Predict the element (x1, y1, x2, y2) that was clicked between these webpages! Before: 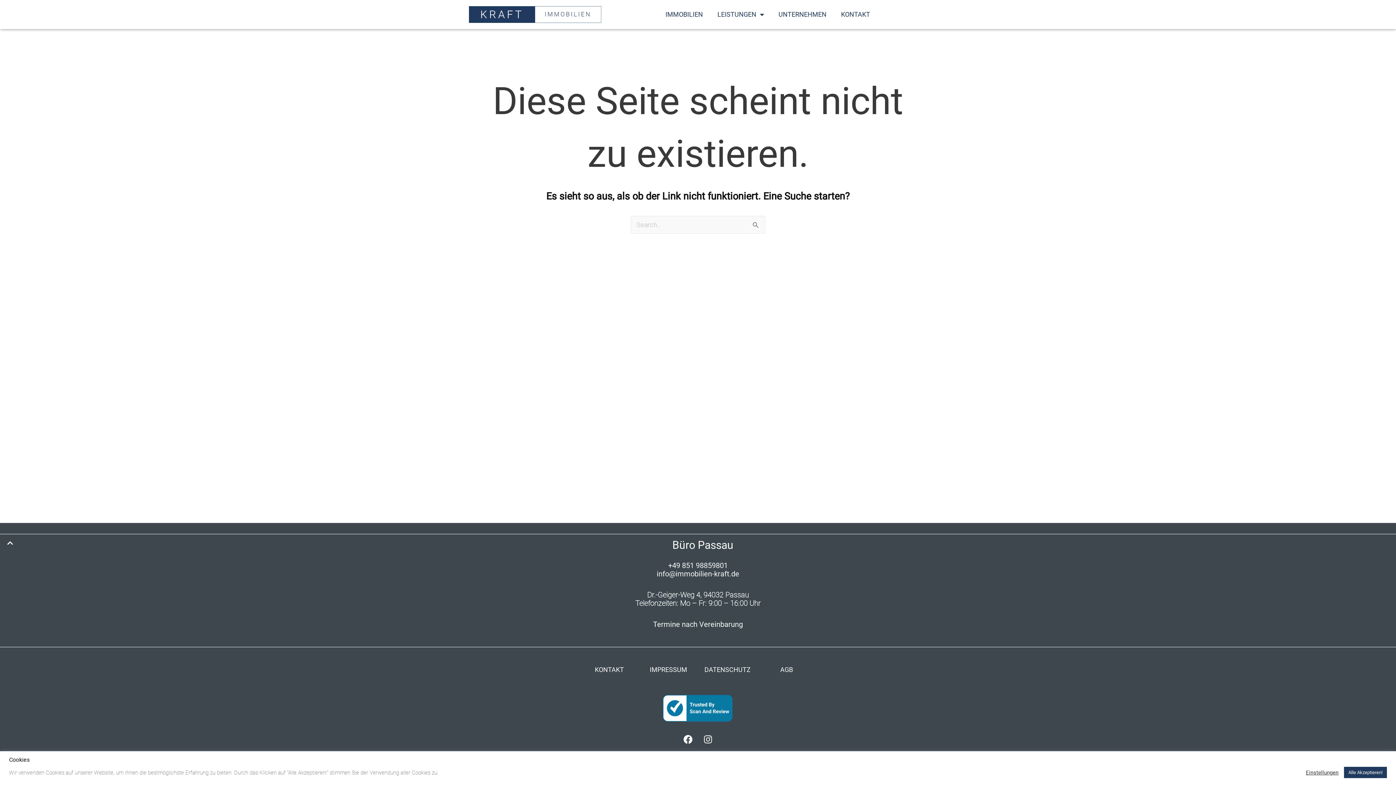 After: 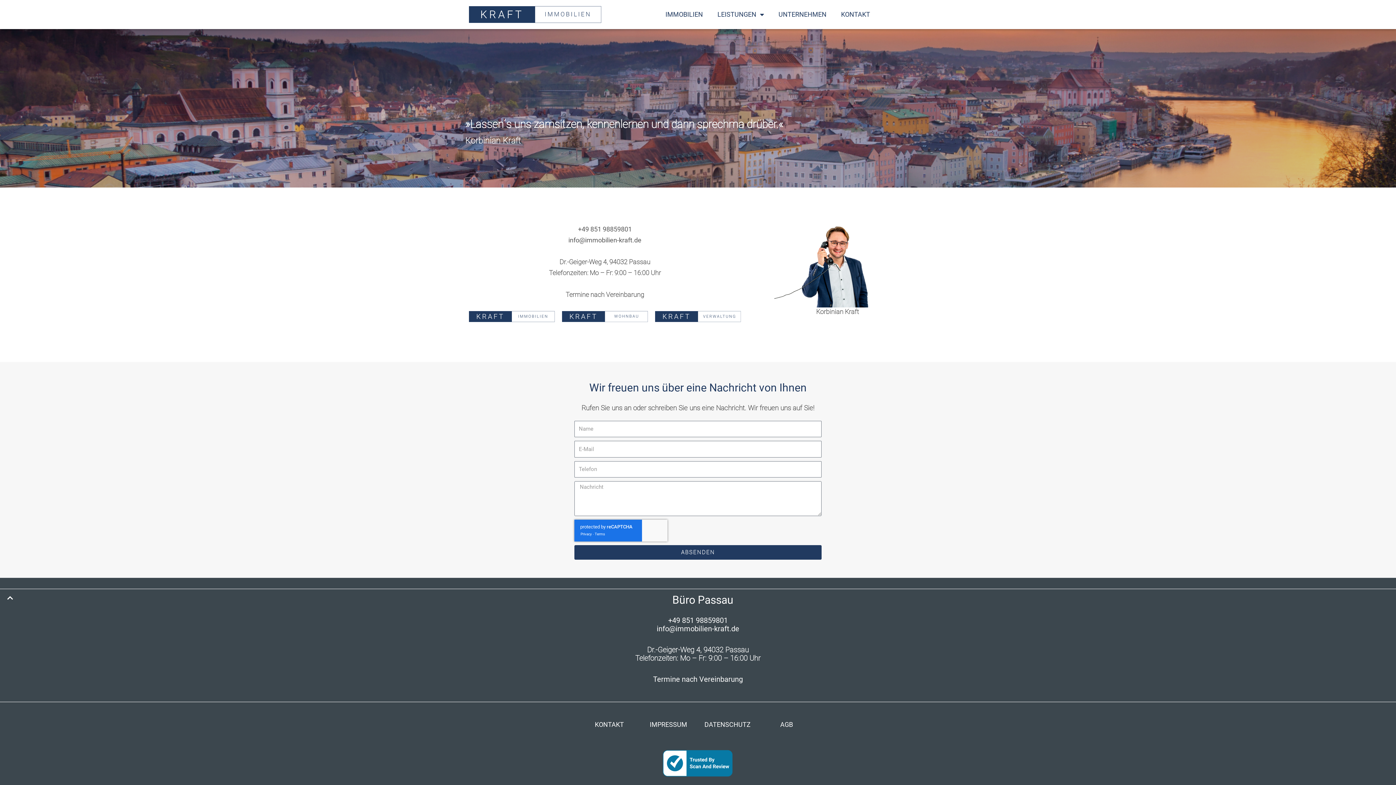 Action: bbox: (653, 620, 743, 629) label: Termine nach Vereinbarung